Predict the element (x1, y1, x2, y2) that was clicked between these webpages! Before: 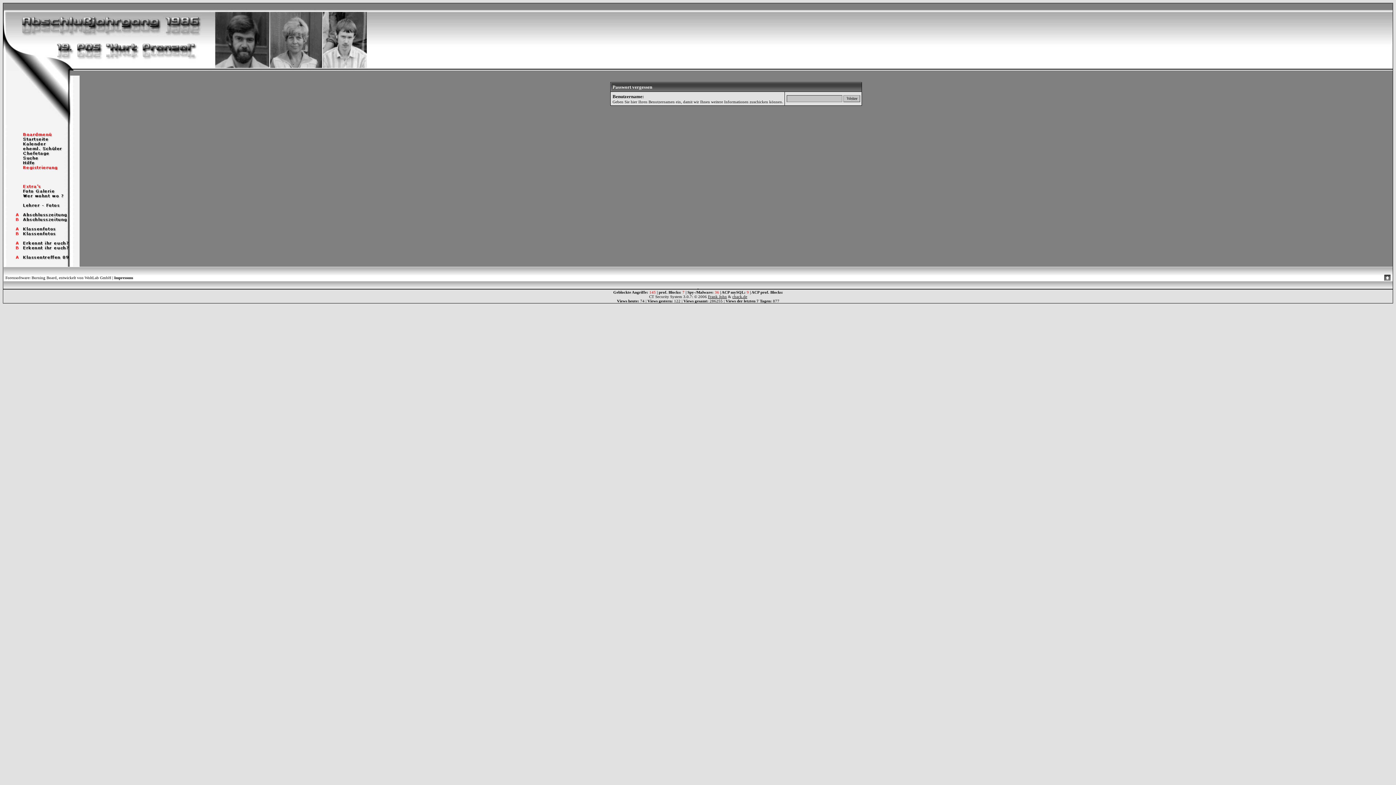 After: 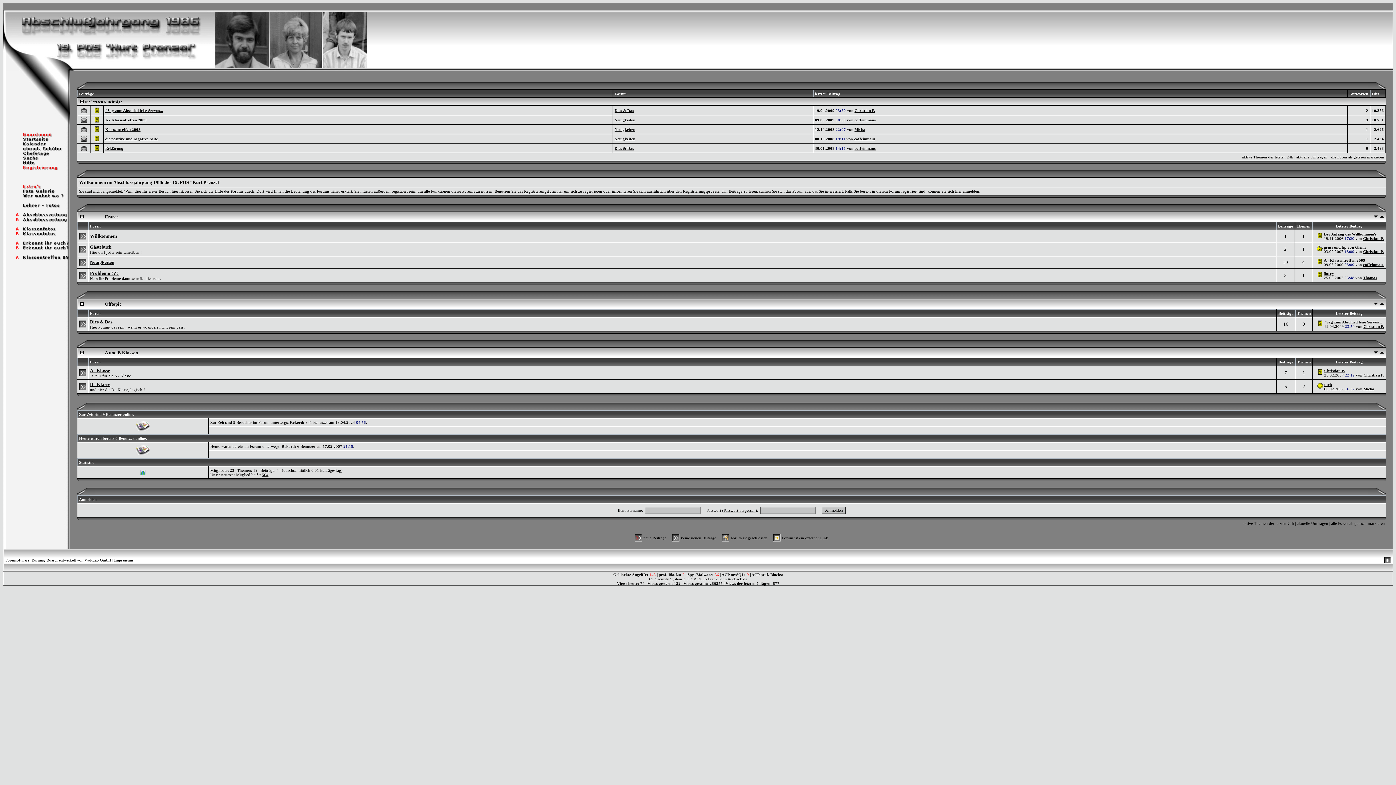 Action: bbox: (3, 136, 70, 142)